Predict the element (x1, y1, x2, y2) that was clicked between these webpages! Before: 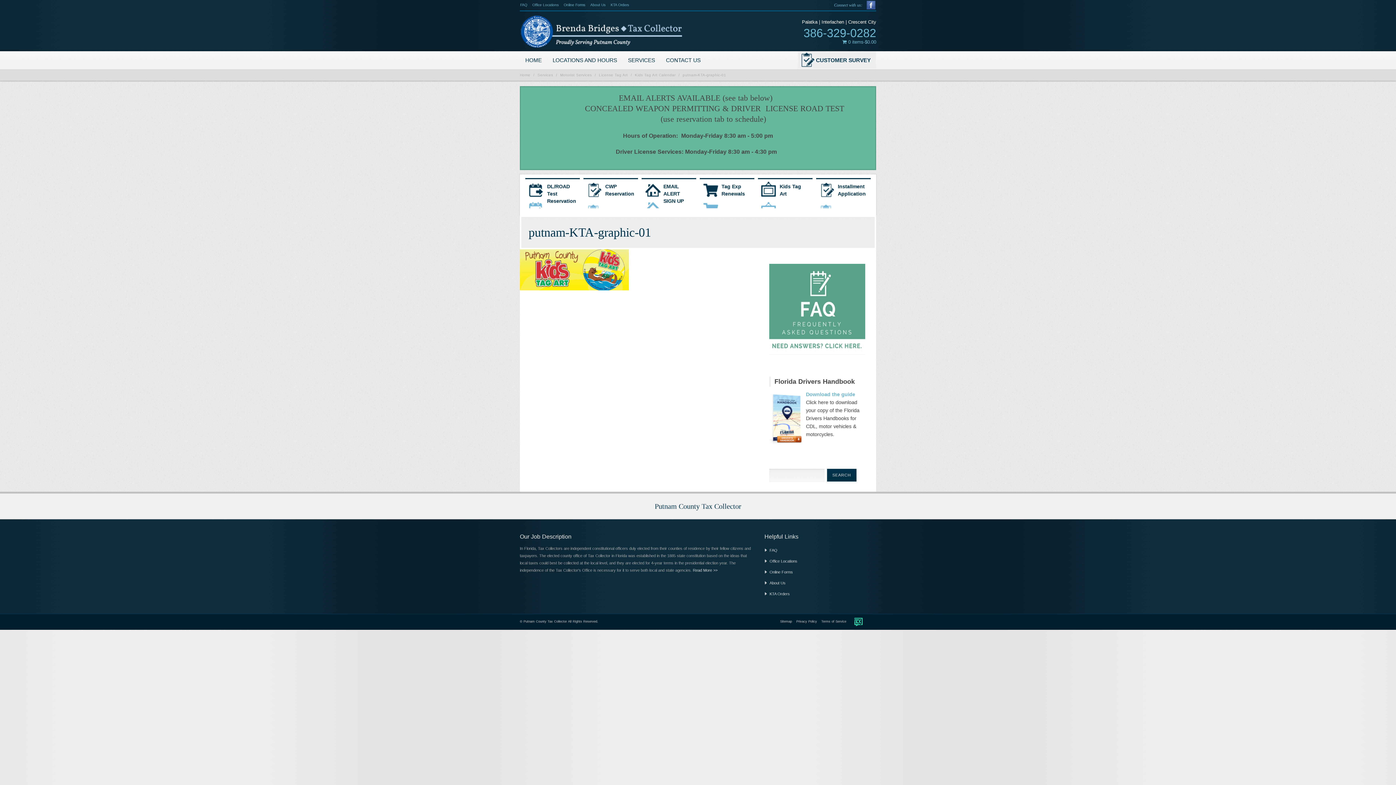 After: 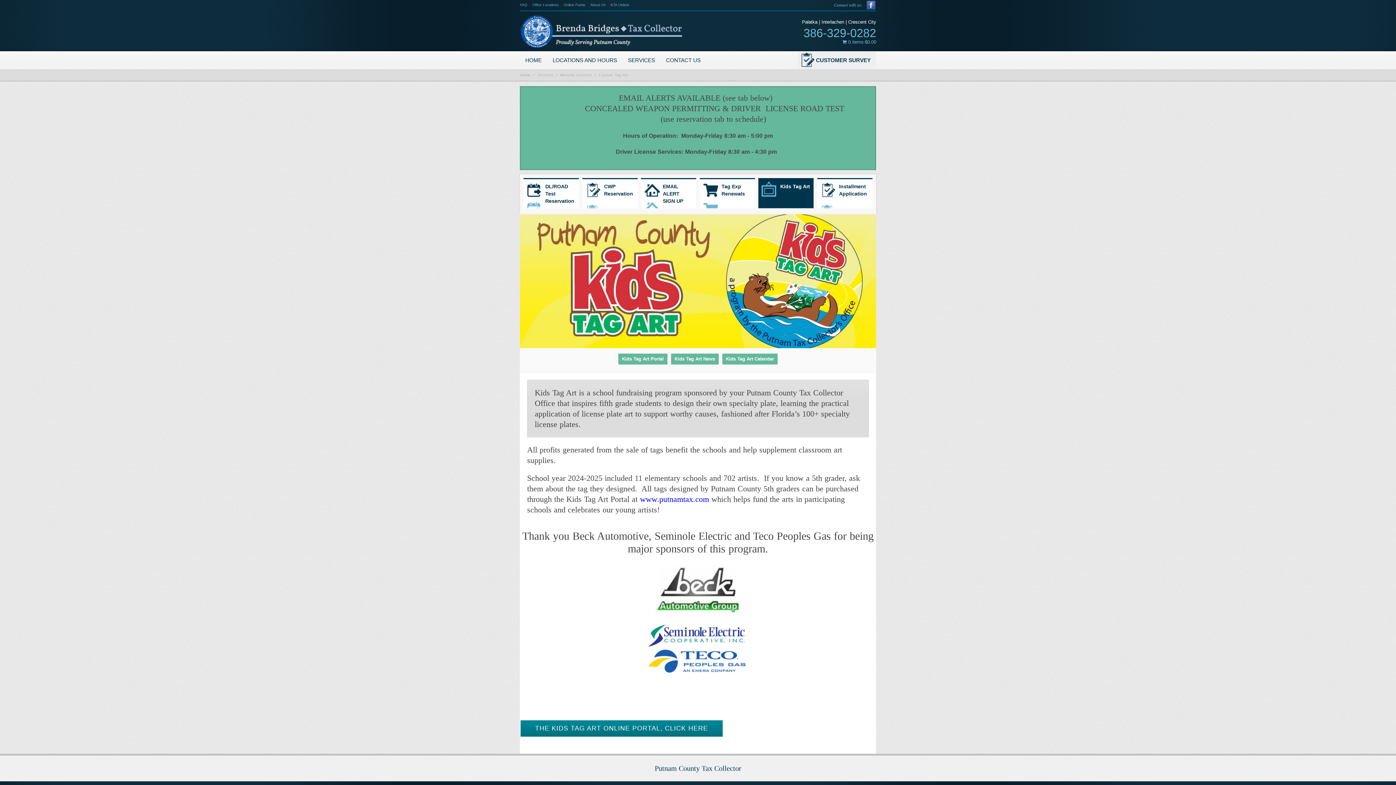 Action: label: Kids Tag Art bbox: (758, 178, 812, 208)